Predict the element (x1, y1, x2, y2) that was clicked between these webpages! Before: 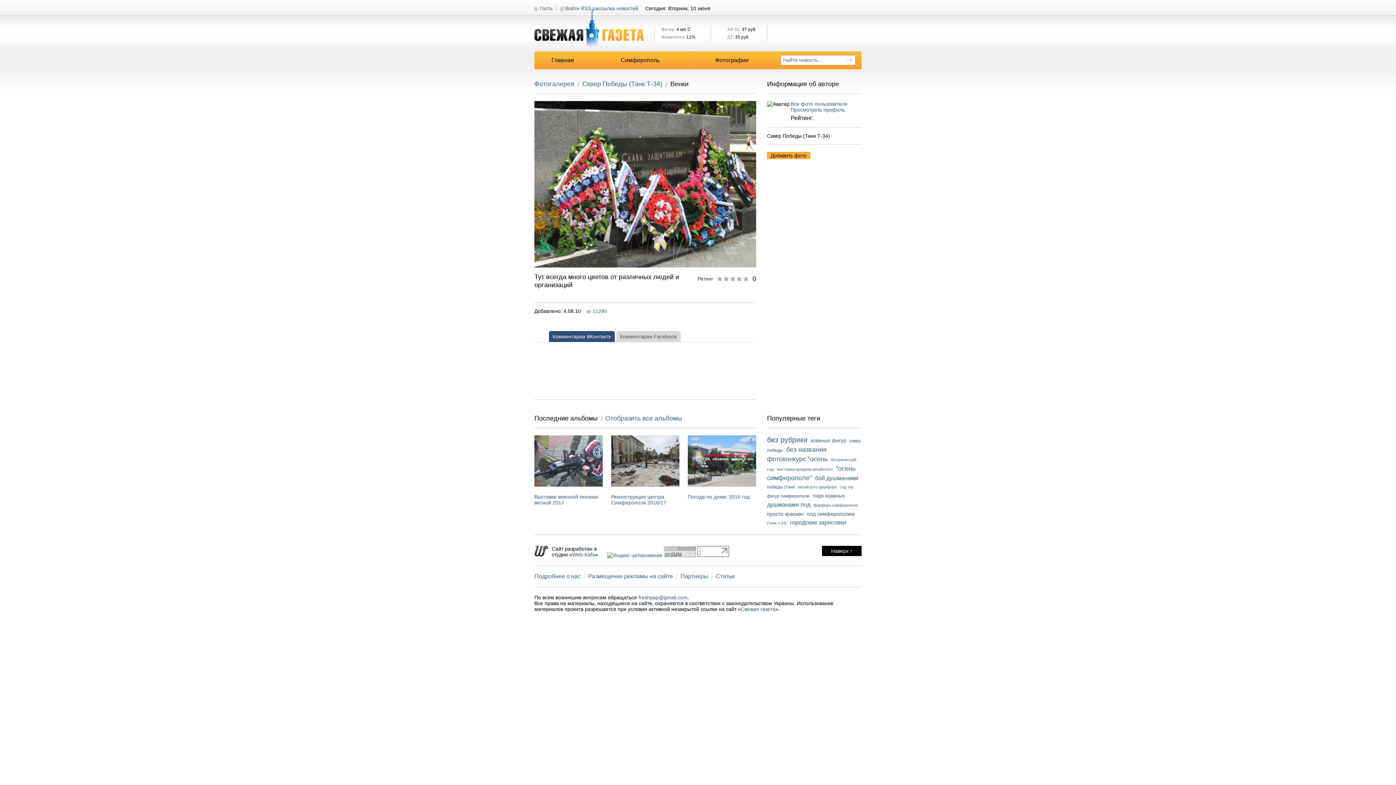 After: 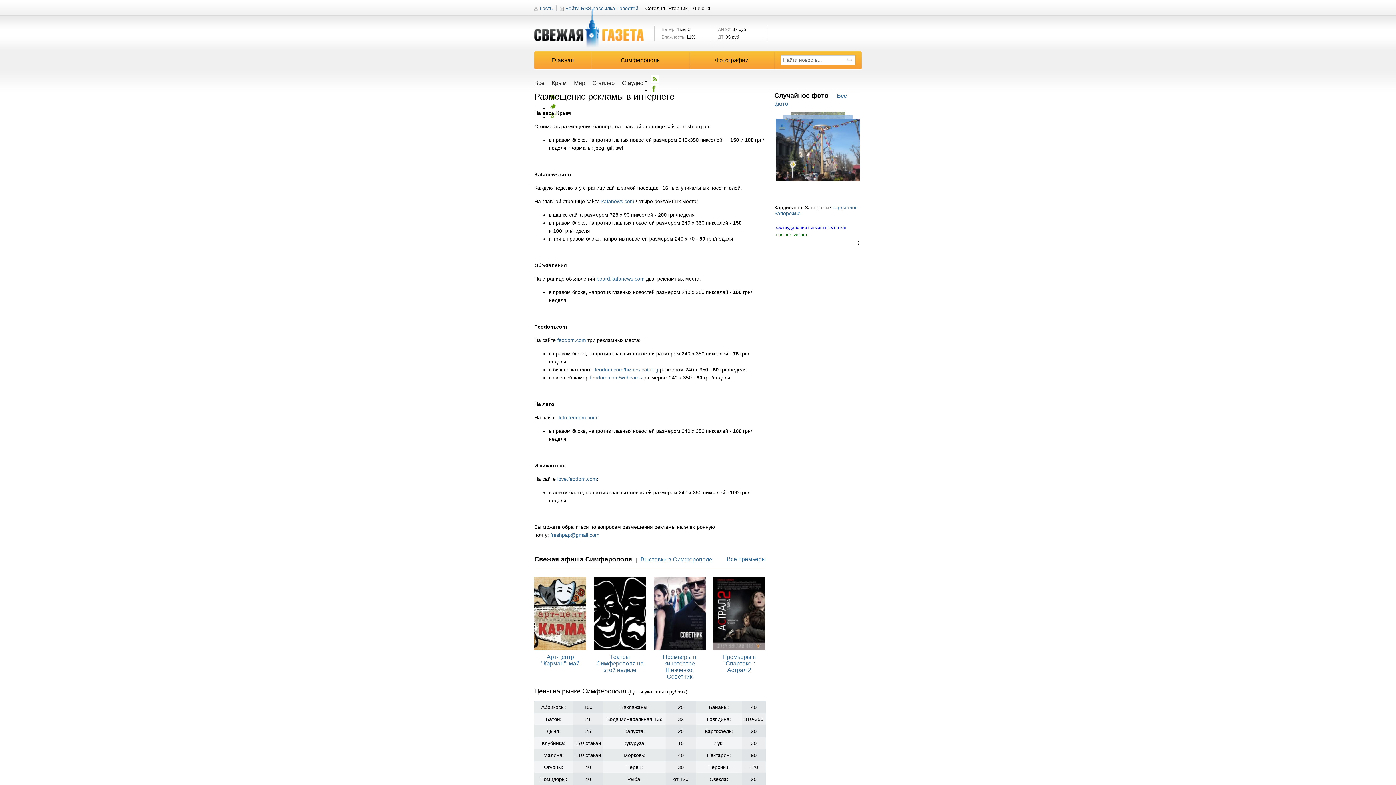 Action: bbox: (588, 573, 673, 579) label: Размещение рекламы на сайте